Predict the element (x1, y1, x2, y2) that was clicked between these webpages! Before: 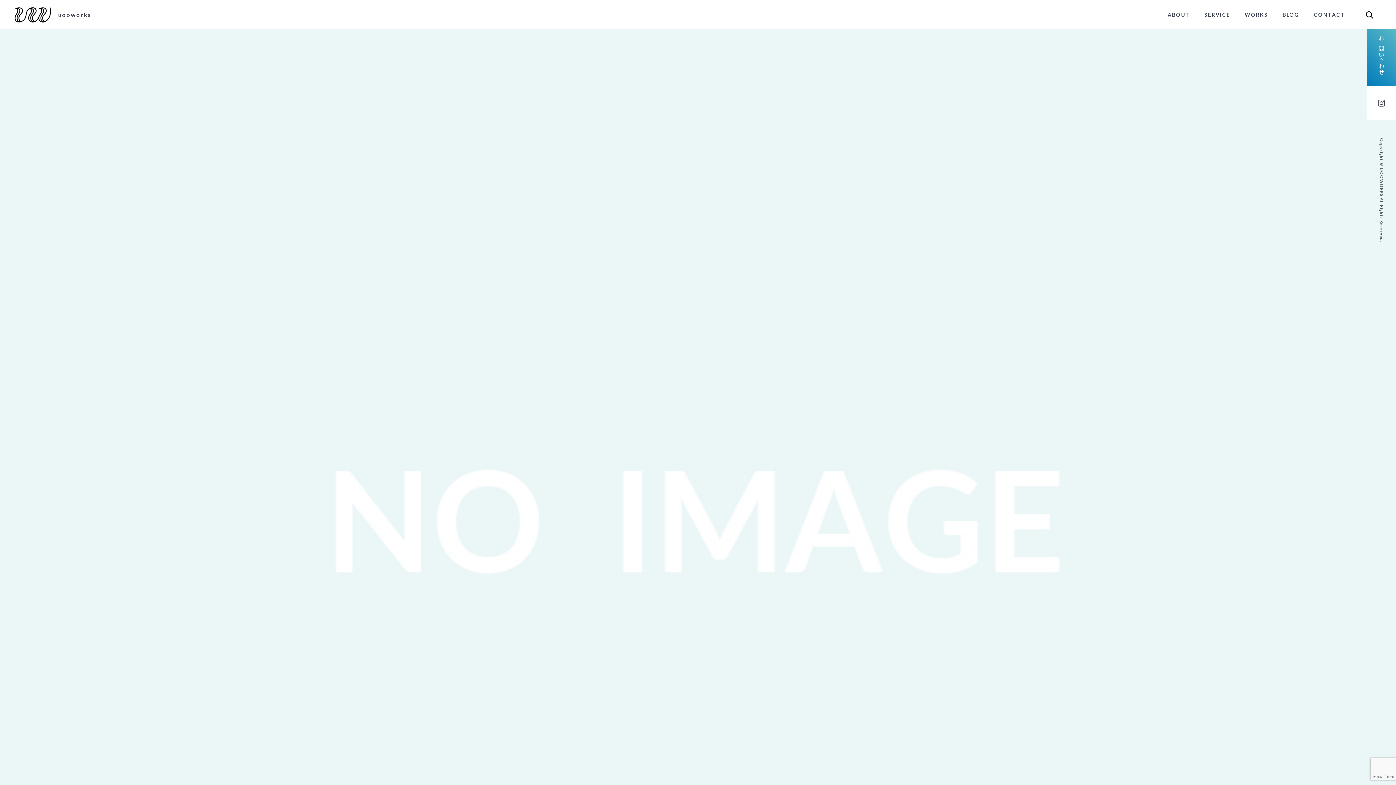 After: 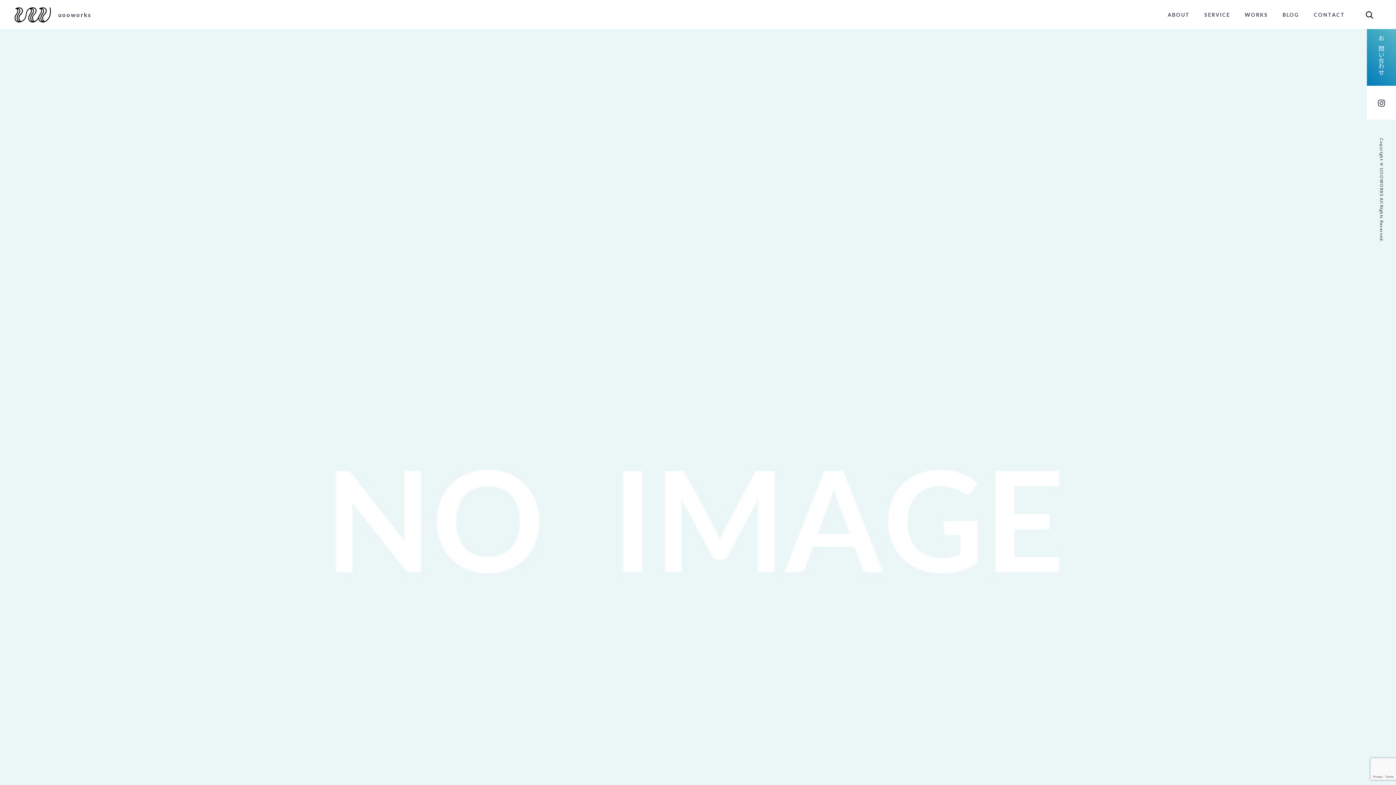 Action: bbox: (1367, 85, 1396, 119)